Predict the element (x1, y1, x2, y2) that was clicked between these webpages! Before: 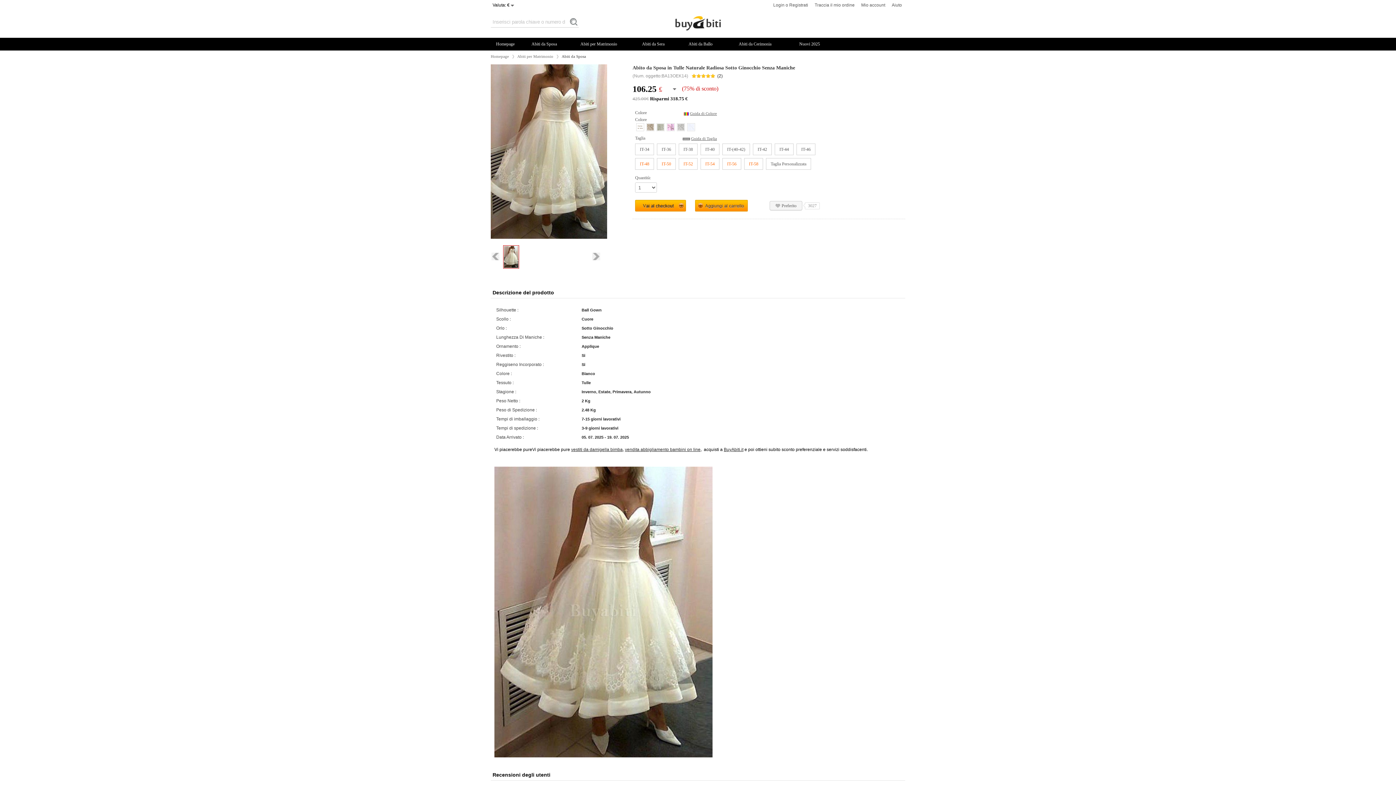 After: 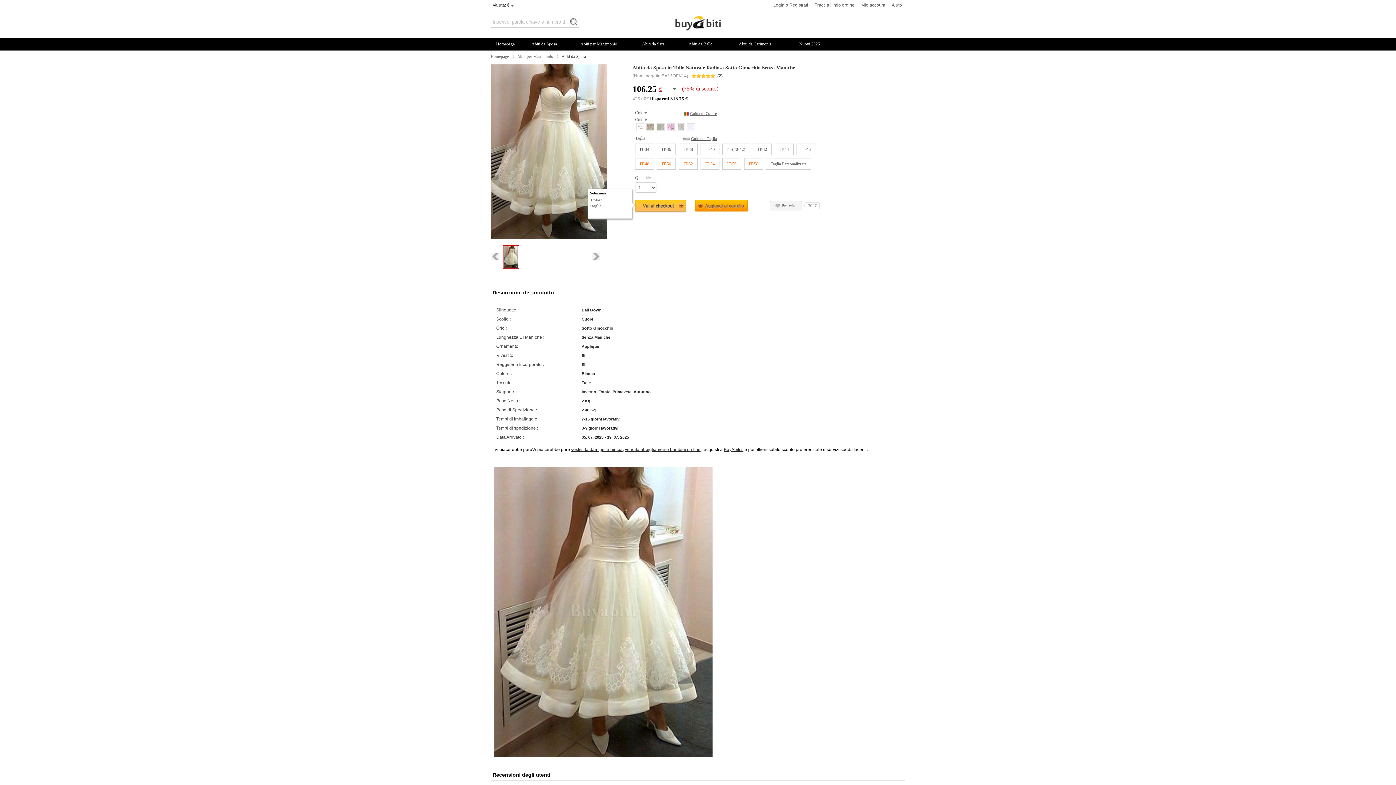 Action: bbox: (635, 200, 686, 212)